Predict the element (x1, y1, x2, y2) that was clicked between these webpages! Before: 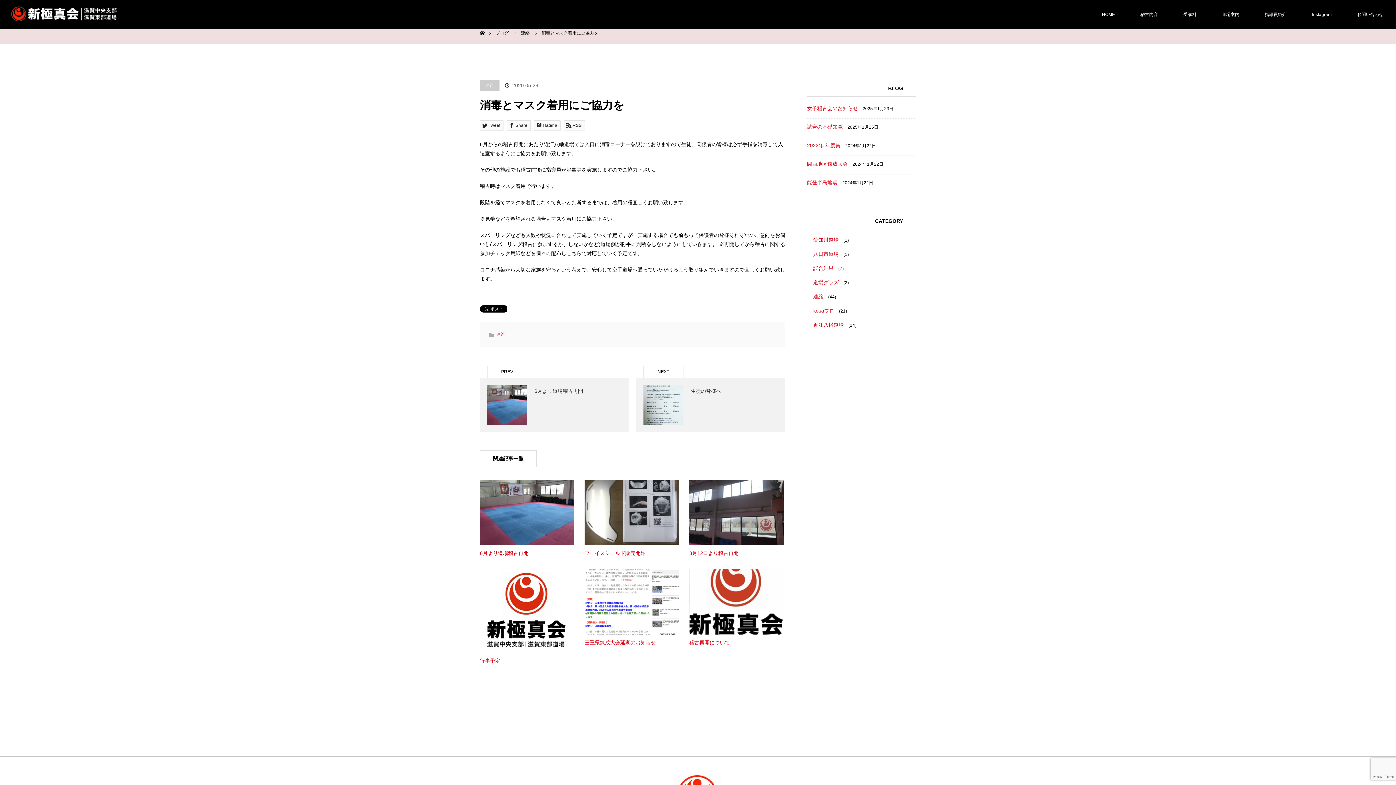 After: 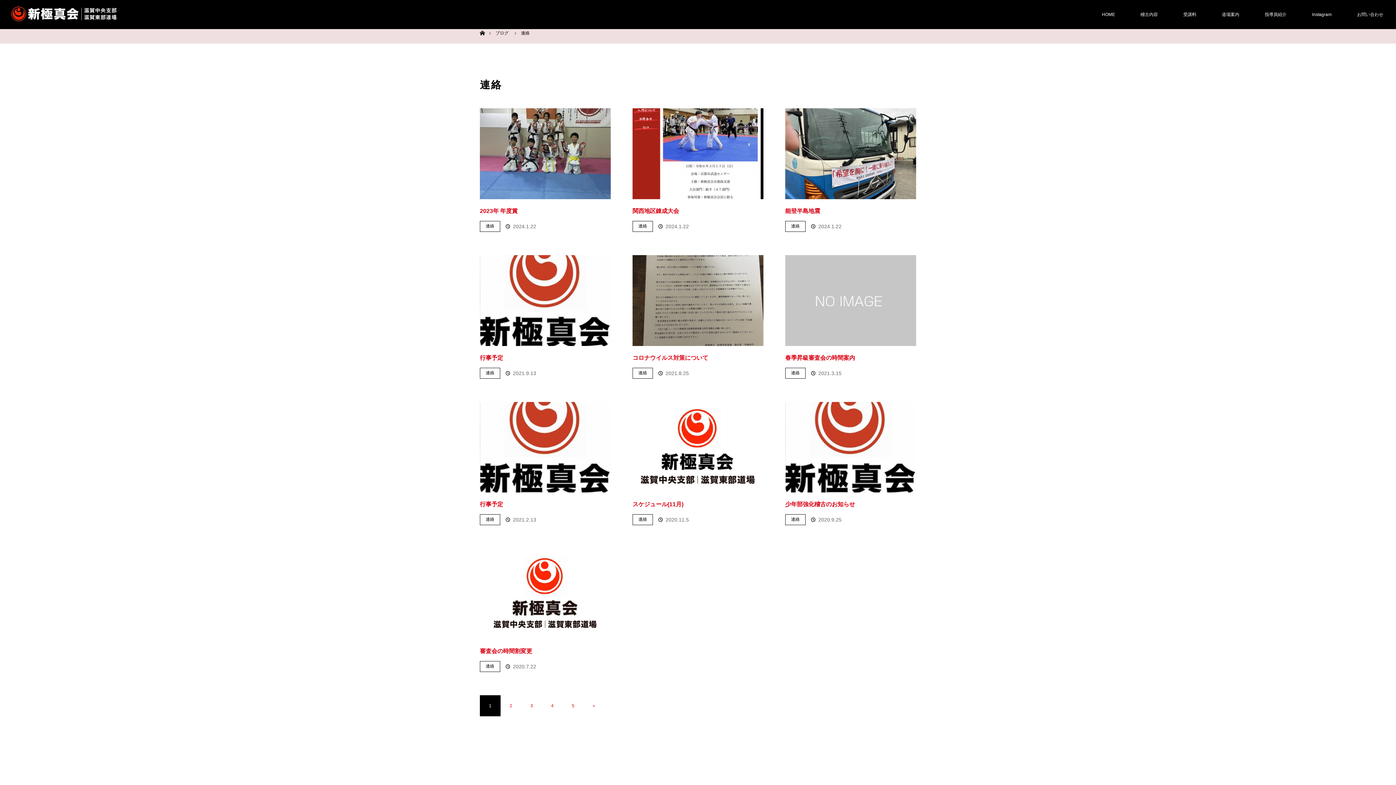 Action: bbox: (813, 293, 823, 299) label: 連絡